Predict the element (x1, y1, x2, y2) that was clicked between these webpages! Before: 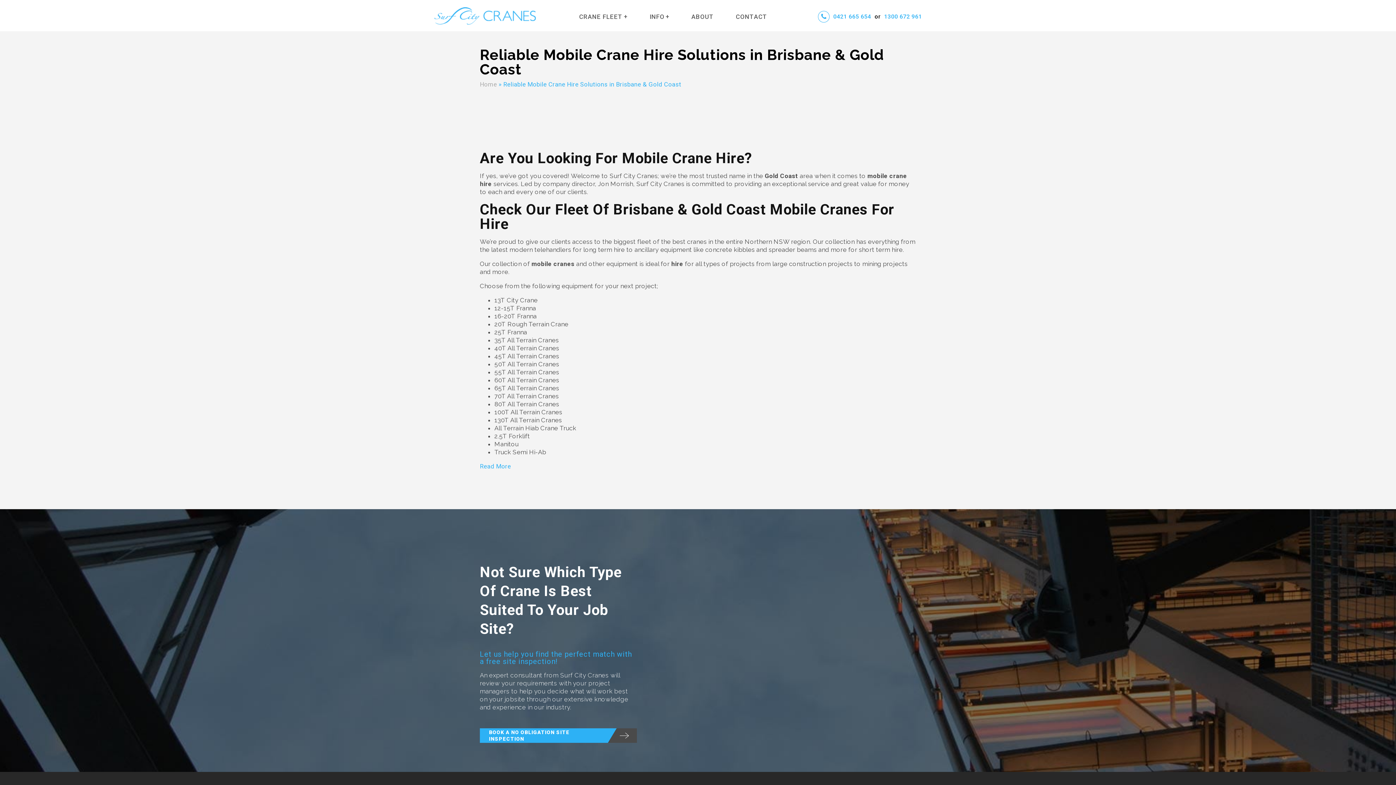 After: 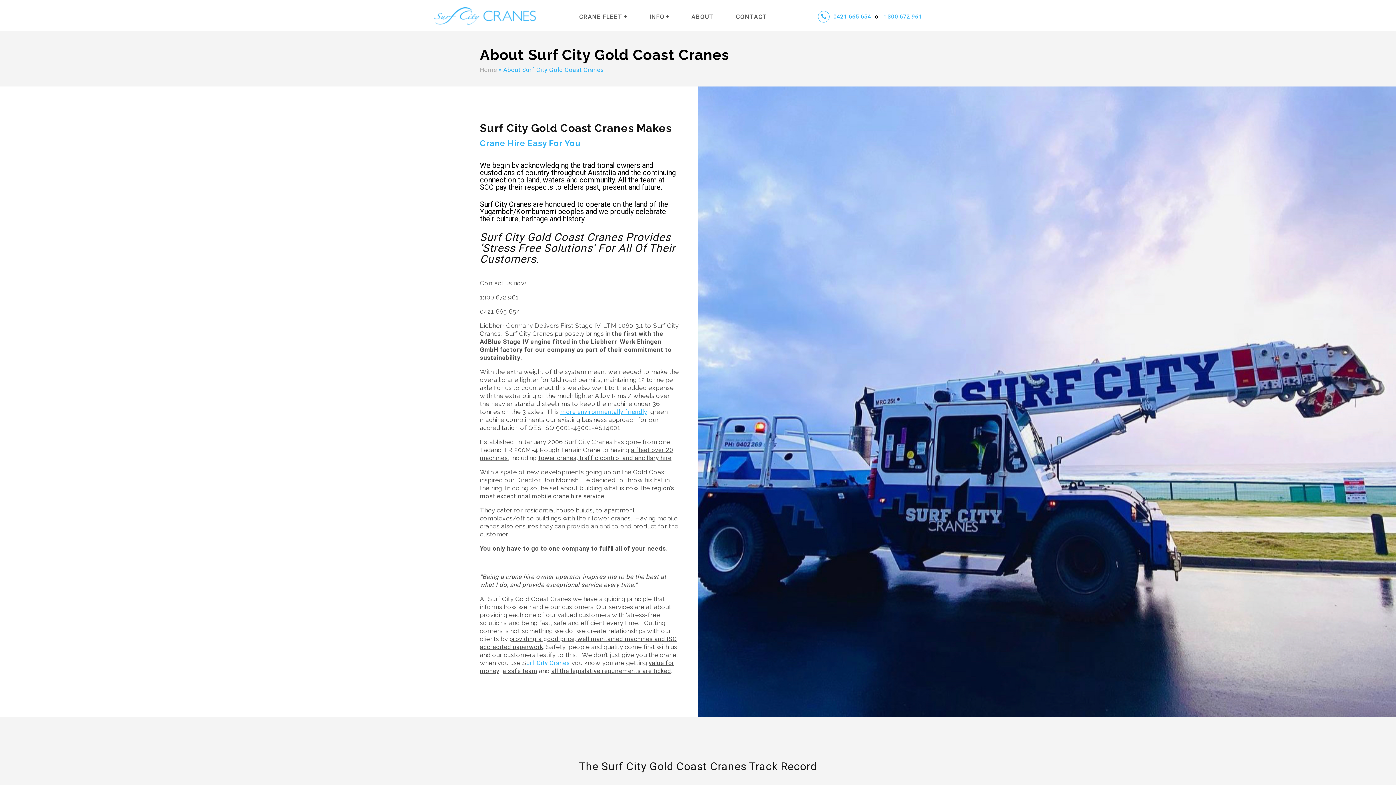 Action: bbox: (684, 2, 721, 31) label: ABOUT